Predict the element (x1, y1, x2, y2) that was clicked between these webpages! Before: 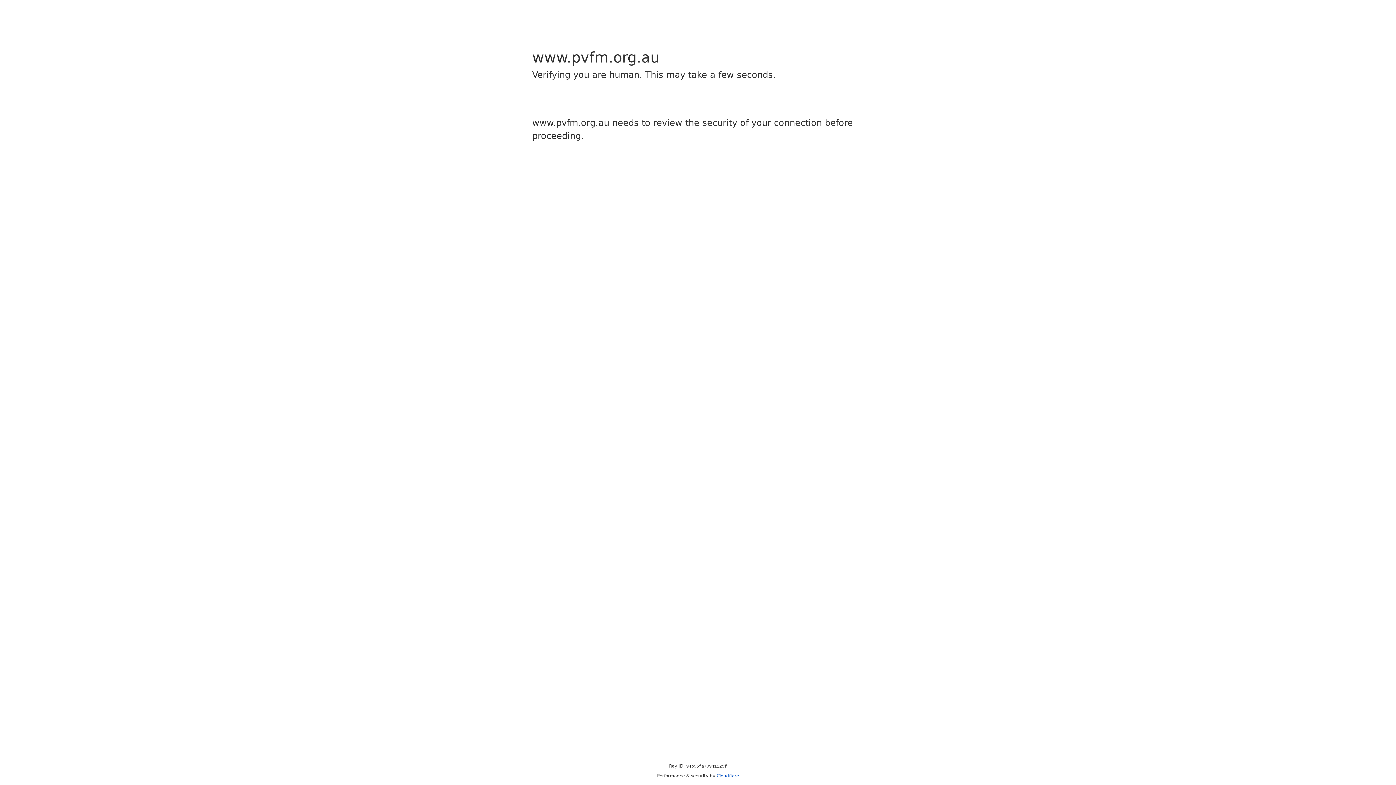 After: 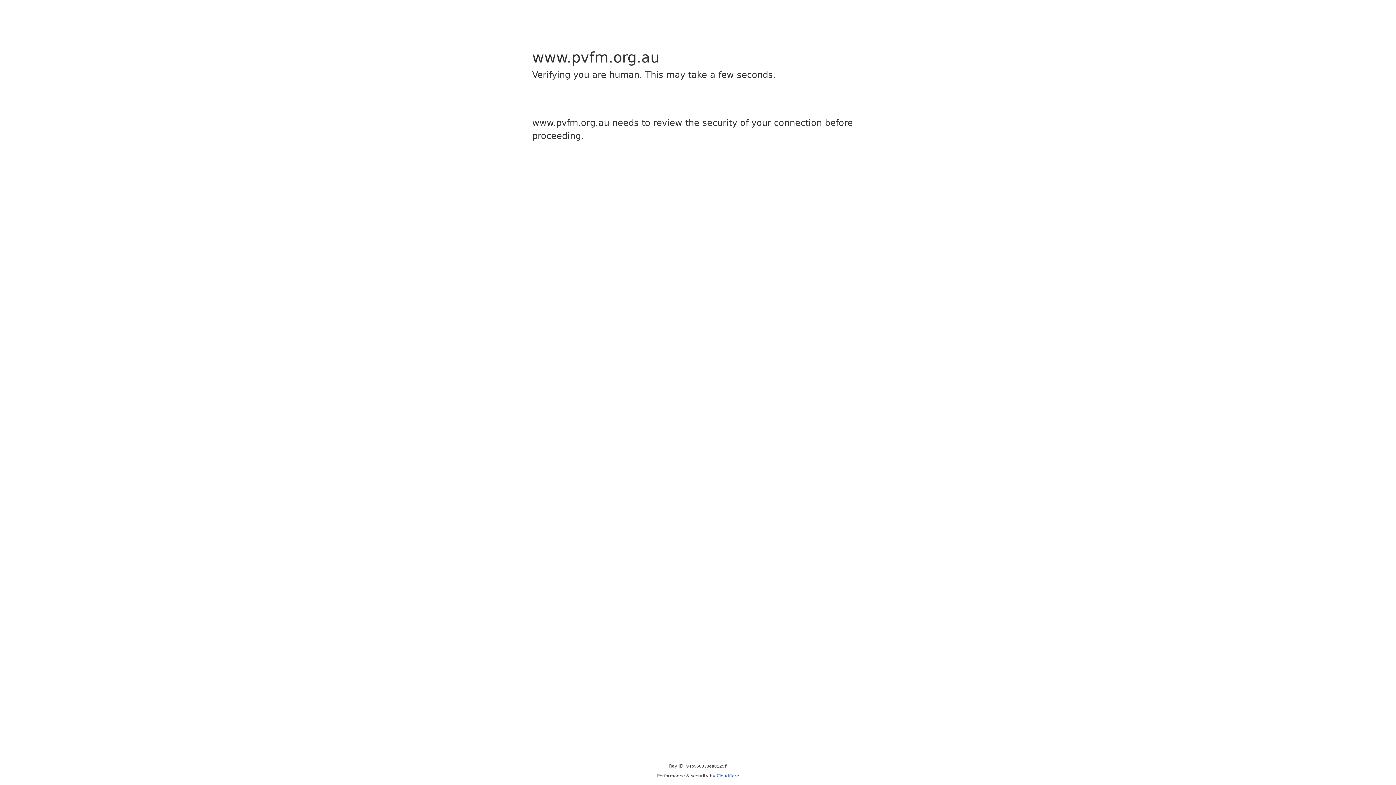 Action: bbox: (716, 773, 739, 778) label: Cloudflare